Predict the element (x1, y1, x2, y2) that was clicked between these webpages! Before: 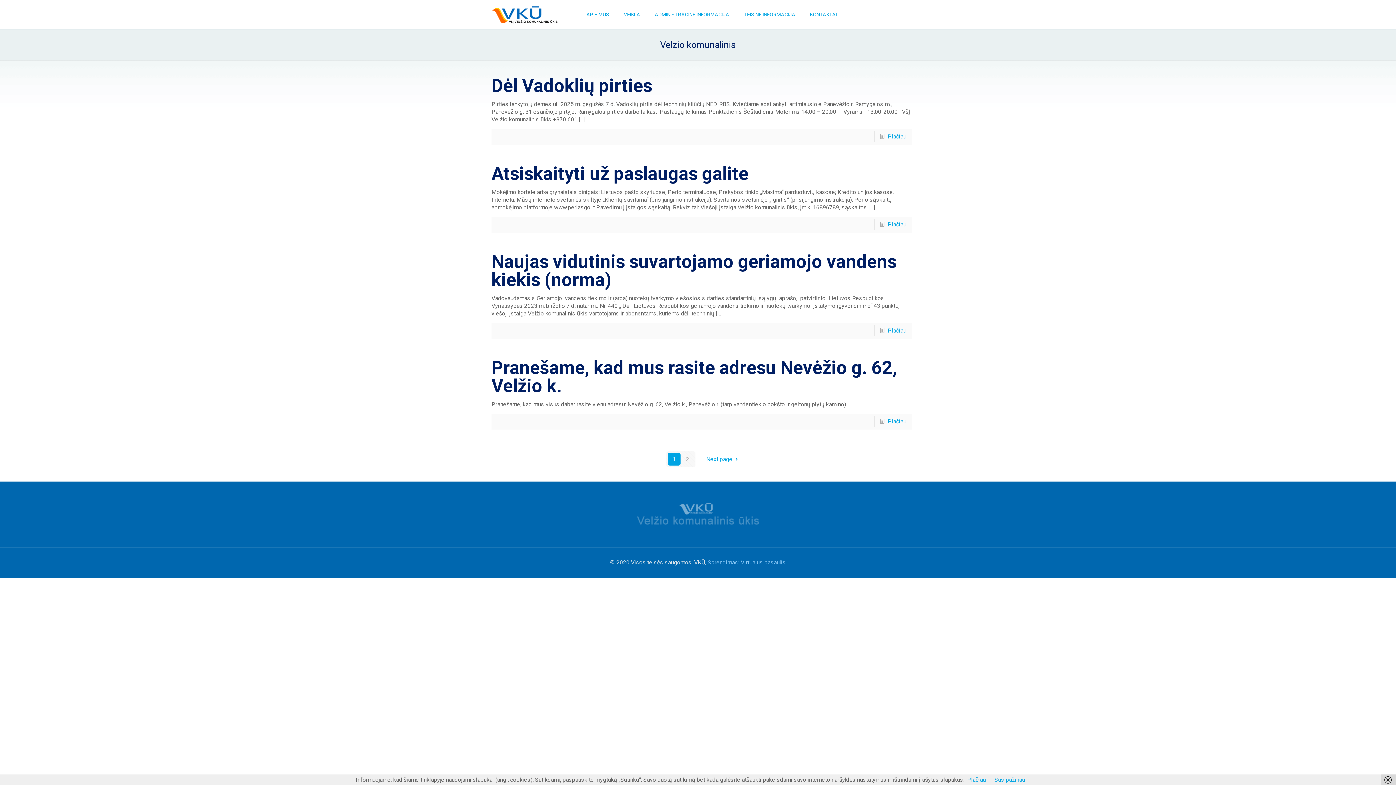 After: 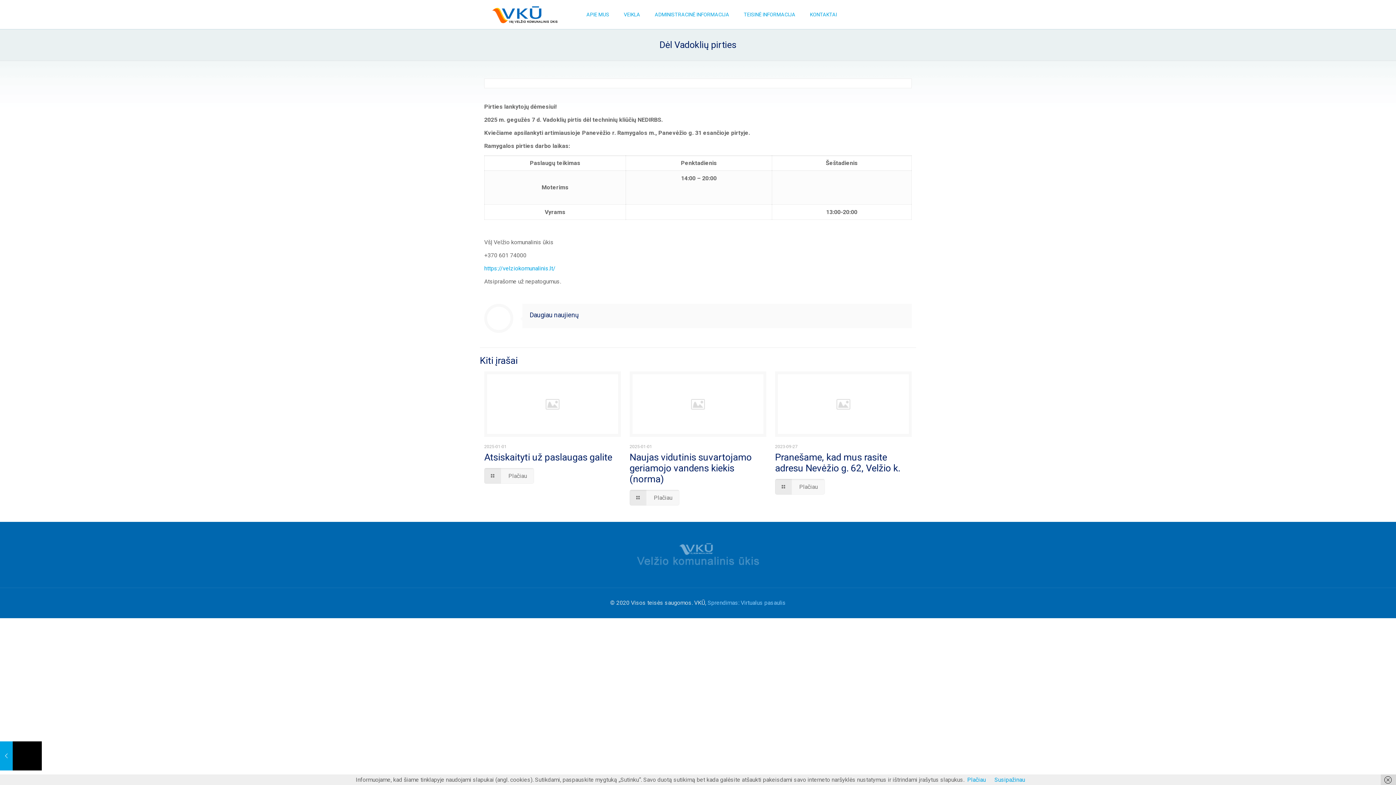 Action: label: Plačiau bbox: (888, 133, 906, 140)